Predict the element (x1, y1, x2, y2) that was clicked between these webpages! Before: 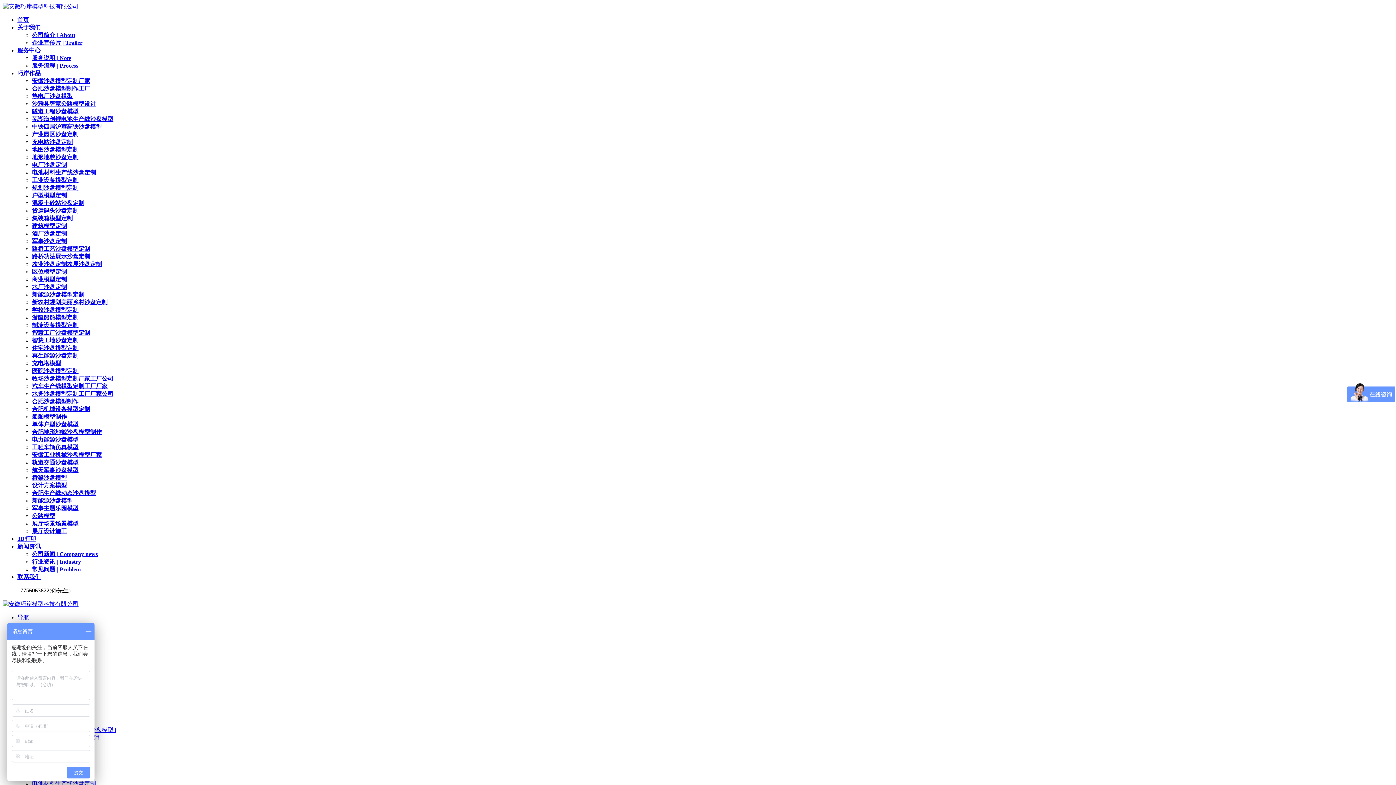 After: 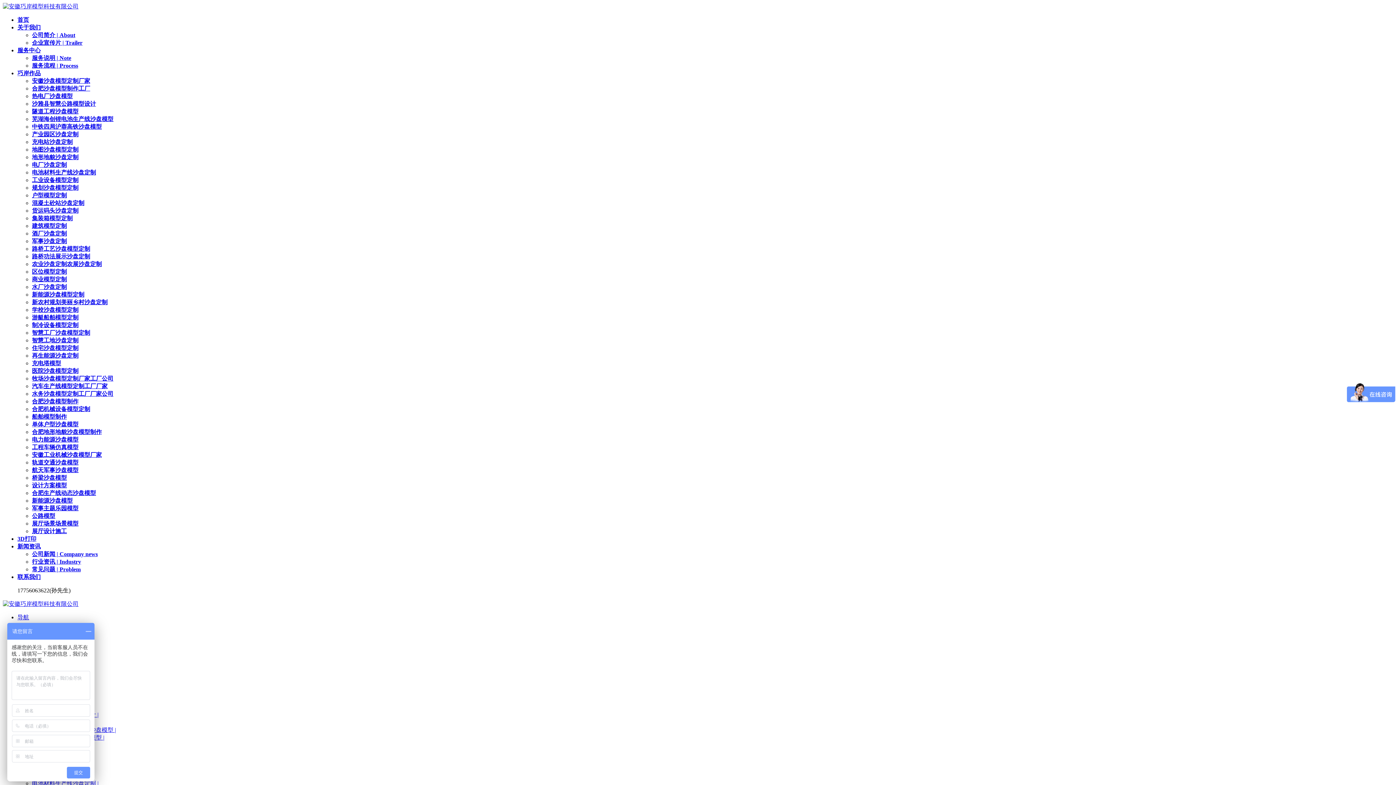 Action: label: 合肥生产线动态沙盘模型 bbox: (32, 490, 96, 496)